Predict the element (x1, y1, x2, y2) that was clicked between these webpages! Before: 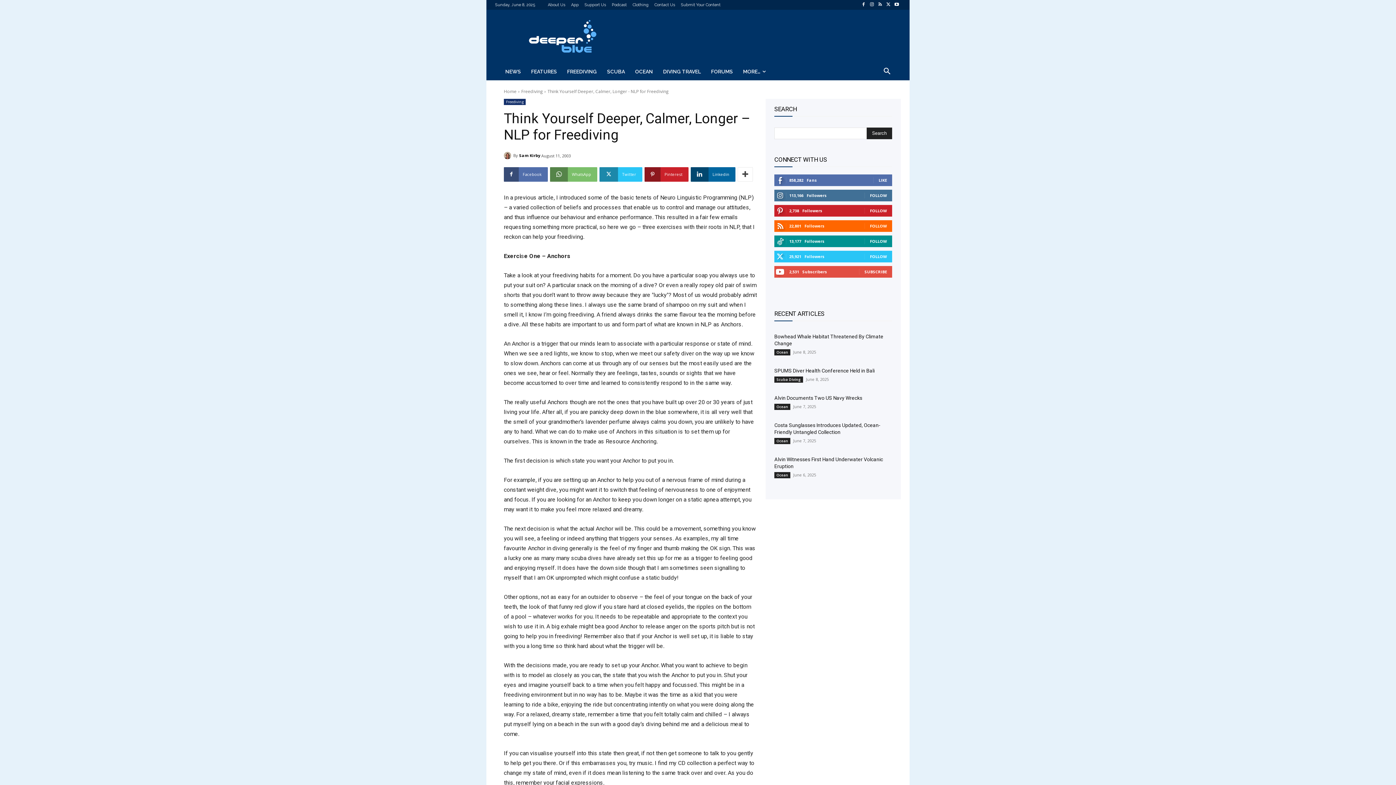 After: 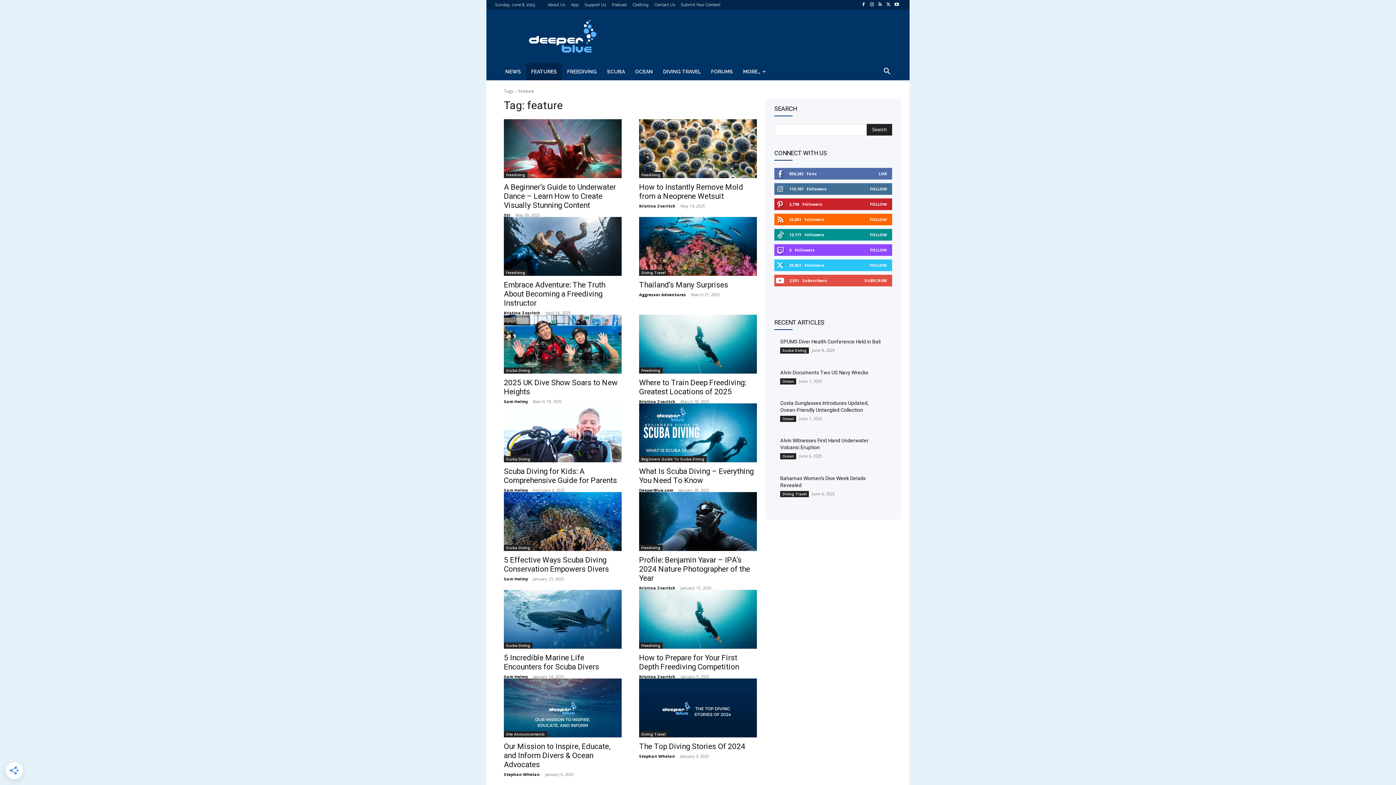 Action: label: FEATURES bbox: (526, 62, 562, 80)